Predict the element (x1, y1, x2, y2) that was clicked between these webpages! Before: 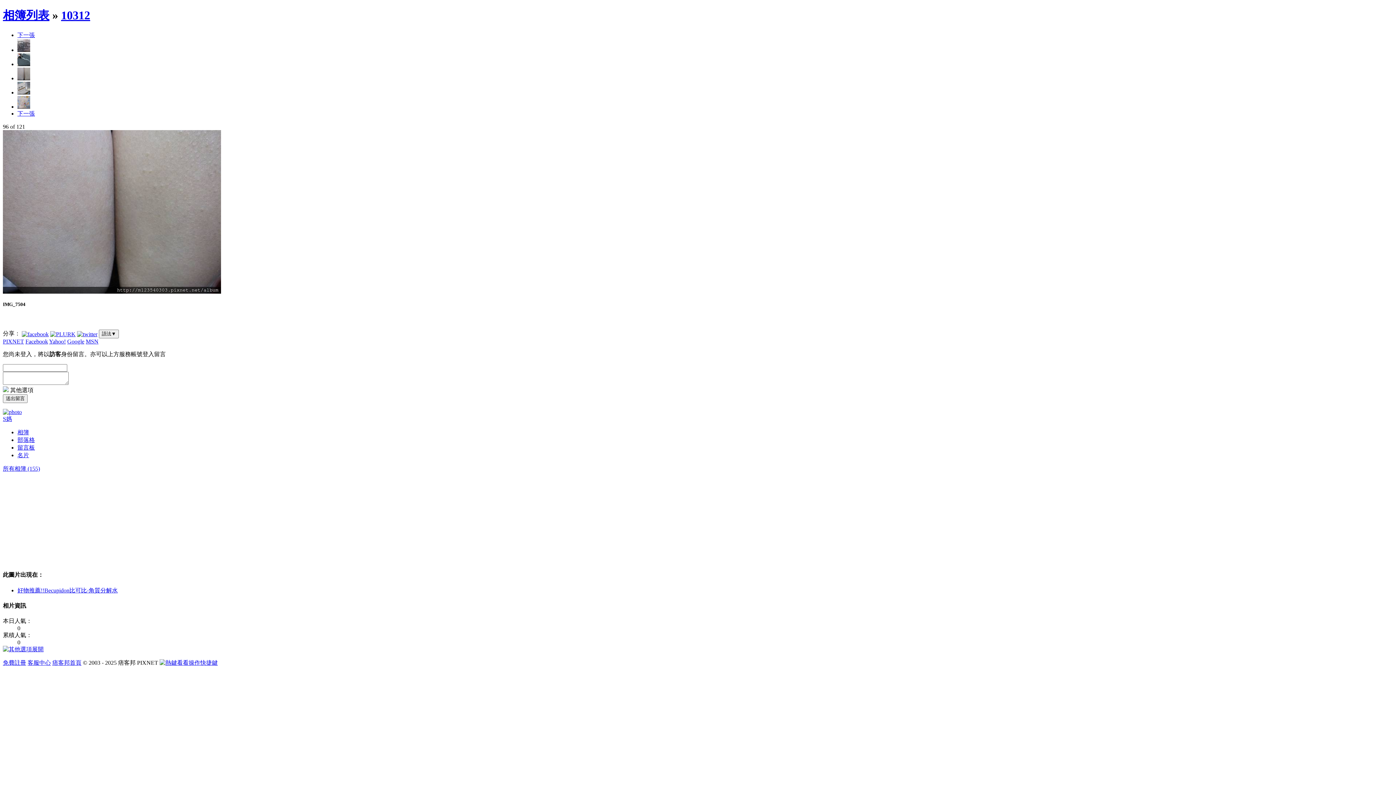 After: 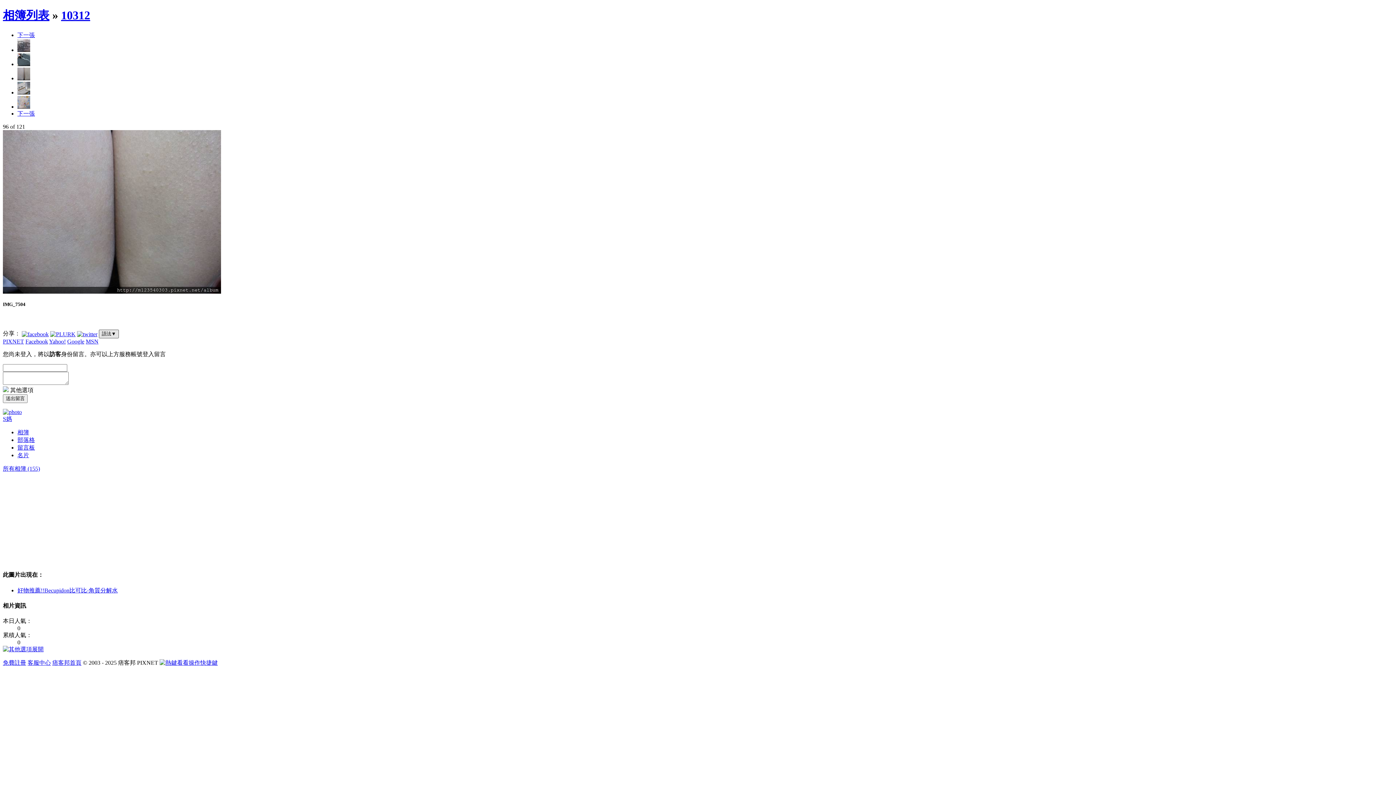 Action: label: 語法▼ bbox: (98, 329, 118, 338)